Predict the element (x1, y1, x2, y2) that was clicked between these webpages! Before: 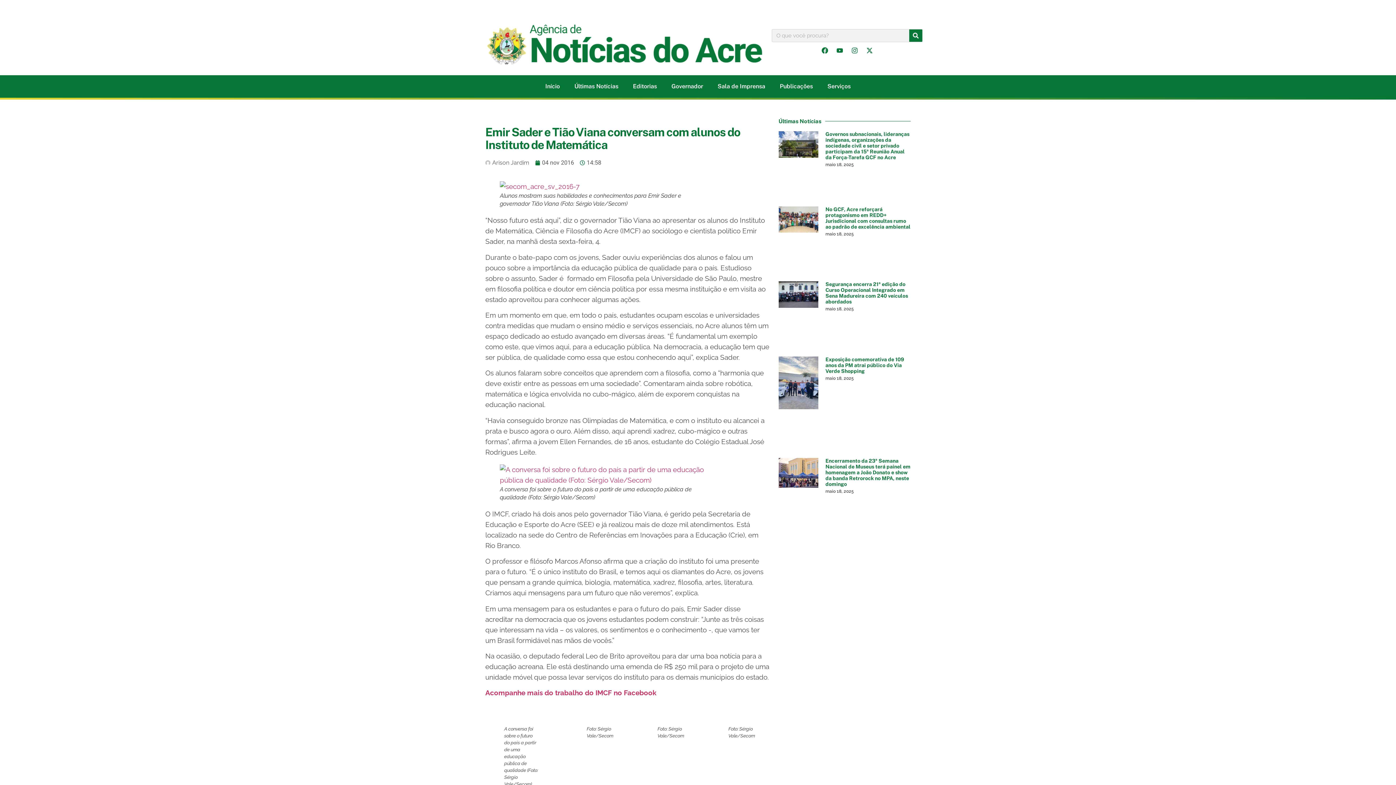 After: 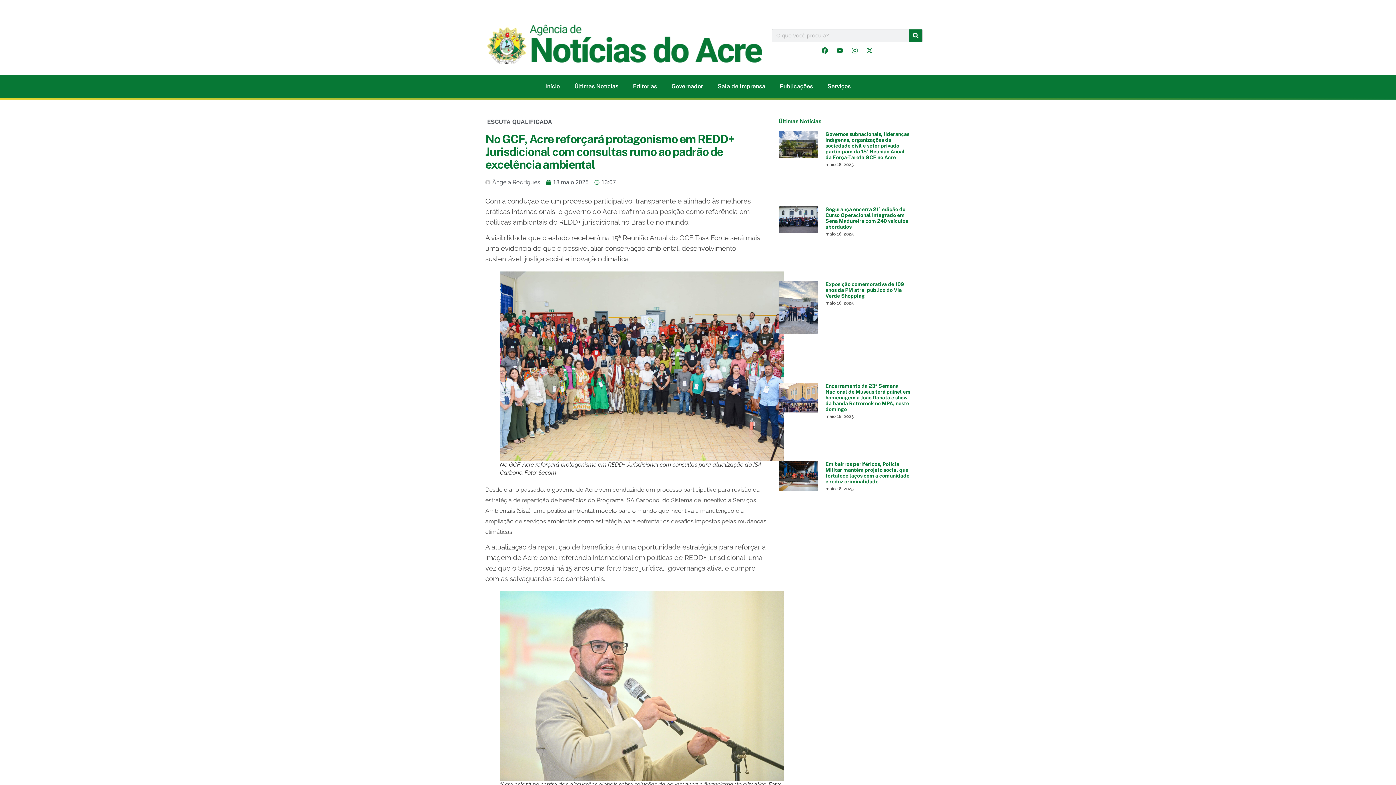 Action: bbox: (825, 206, 910, 229) label: No GCF, Acre reforçará protagonismo em REDD+ Jurisdicional com consultas rumo ao padrão de excelência ambiental